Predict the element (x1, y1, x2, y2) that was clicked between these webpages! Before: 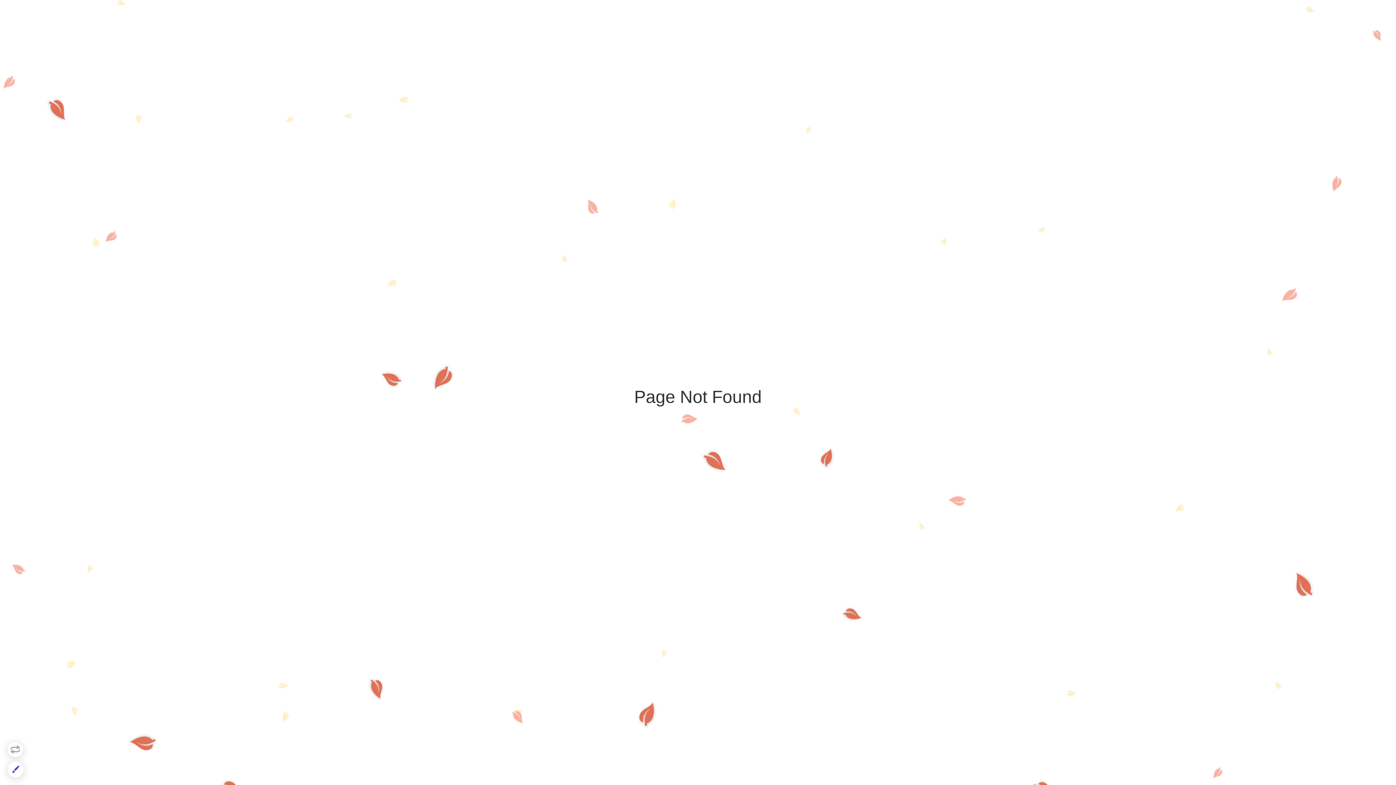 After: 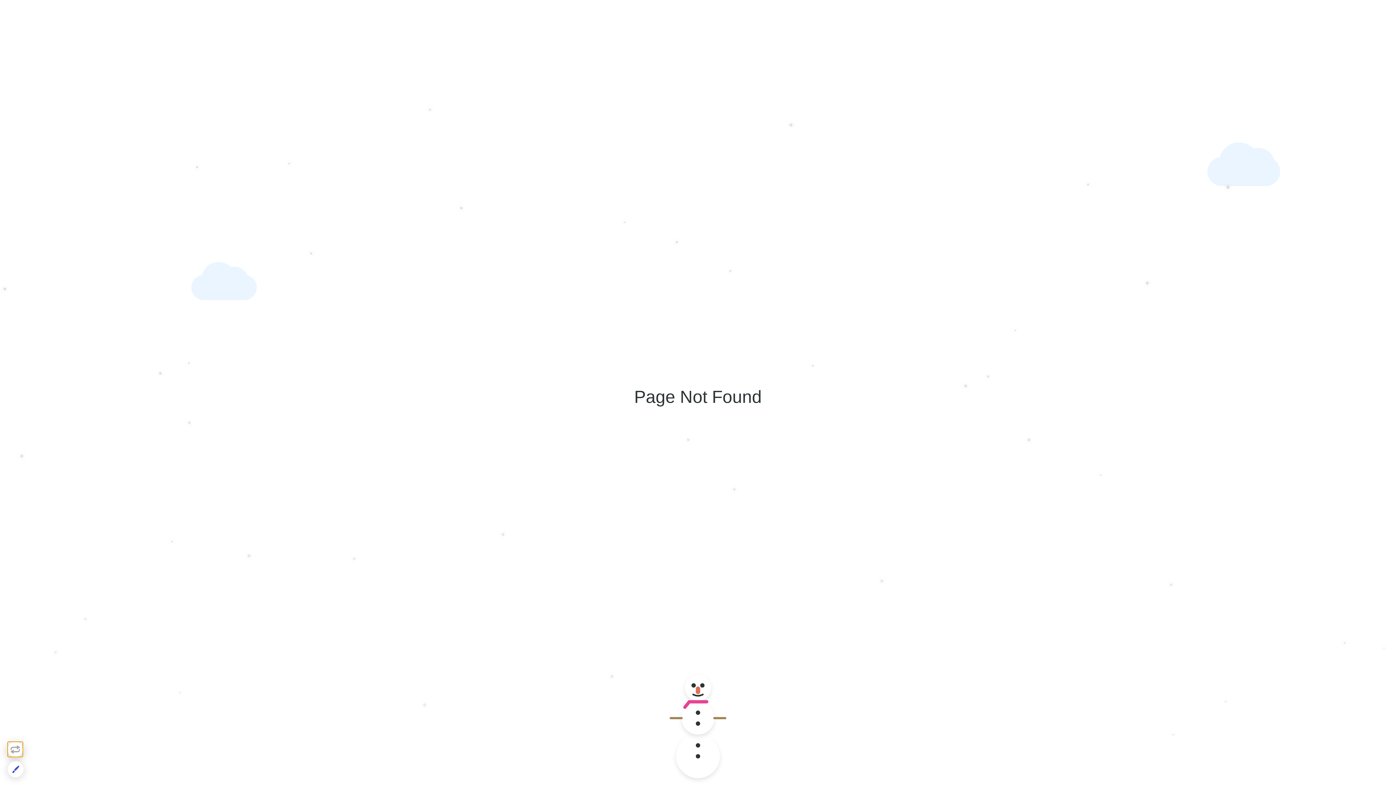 Action: bbox: (7, 741, 23, 757)